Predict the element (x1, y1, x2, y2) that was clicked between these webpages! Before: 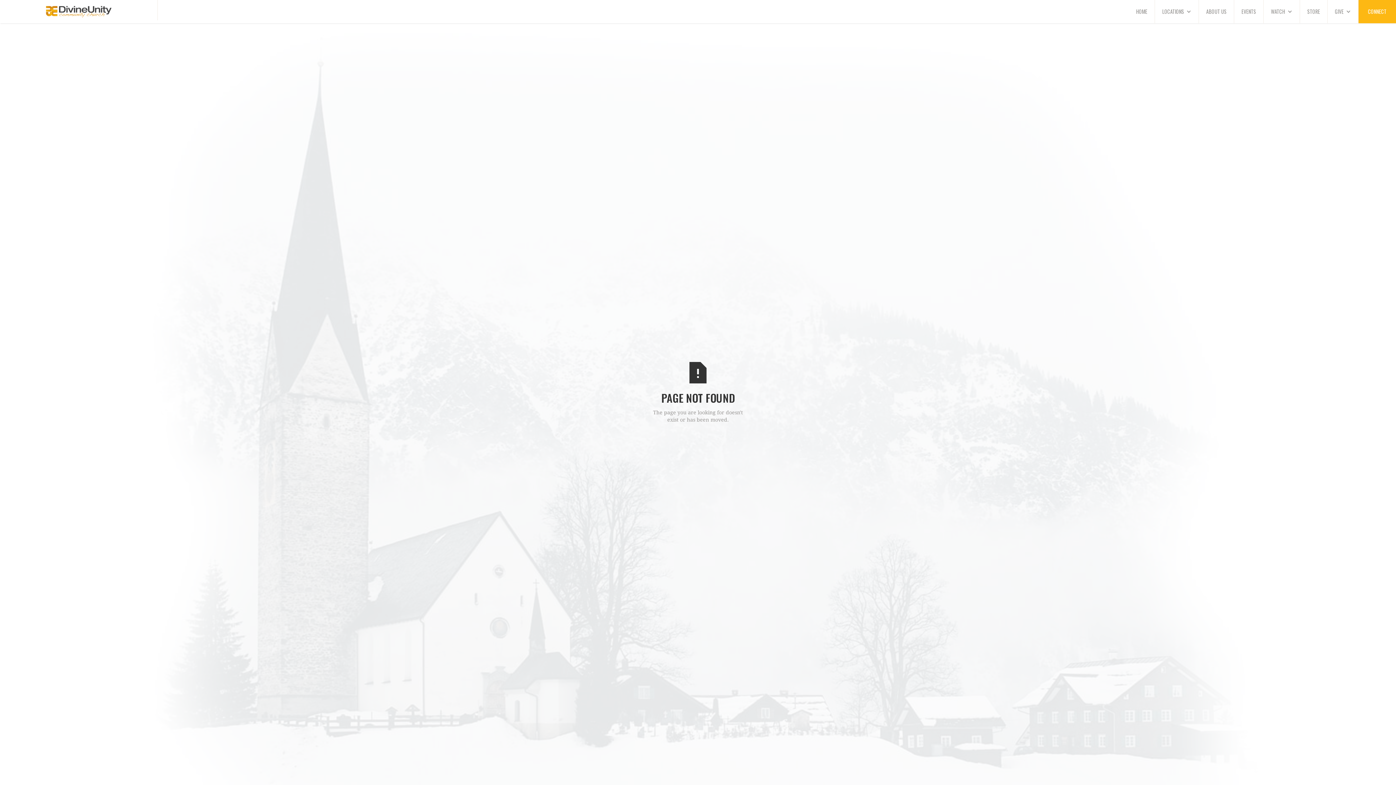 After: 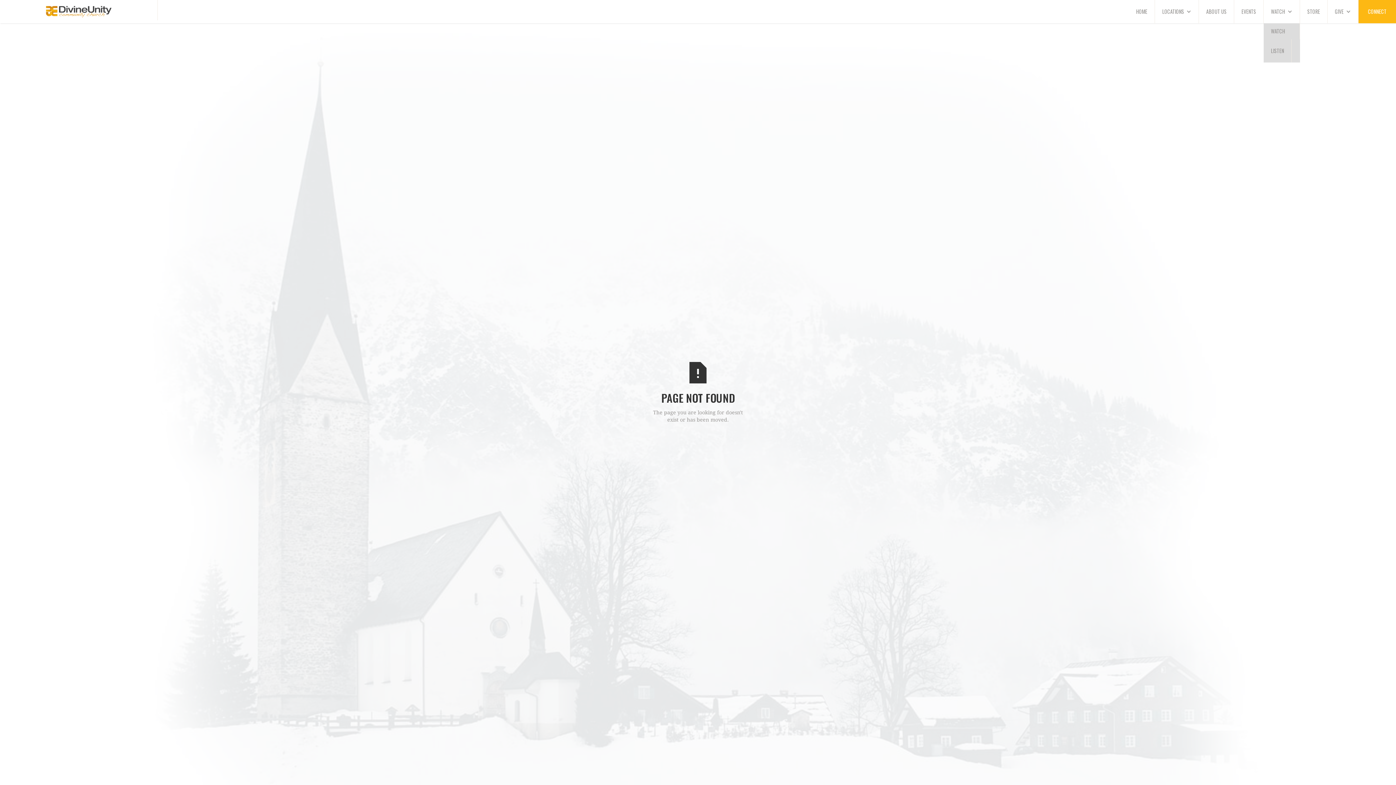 Action: label: WATCH bbox: (1264, 0, 1300, 23)